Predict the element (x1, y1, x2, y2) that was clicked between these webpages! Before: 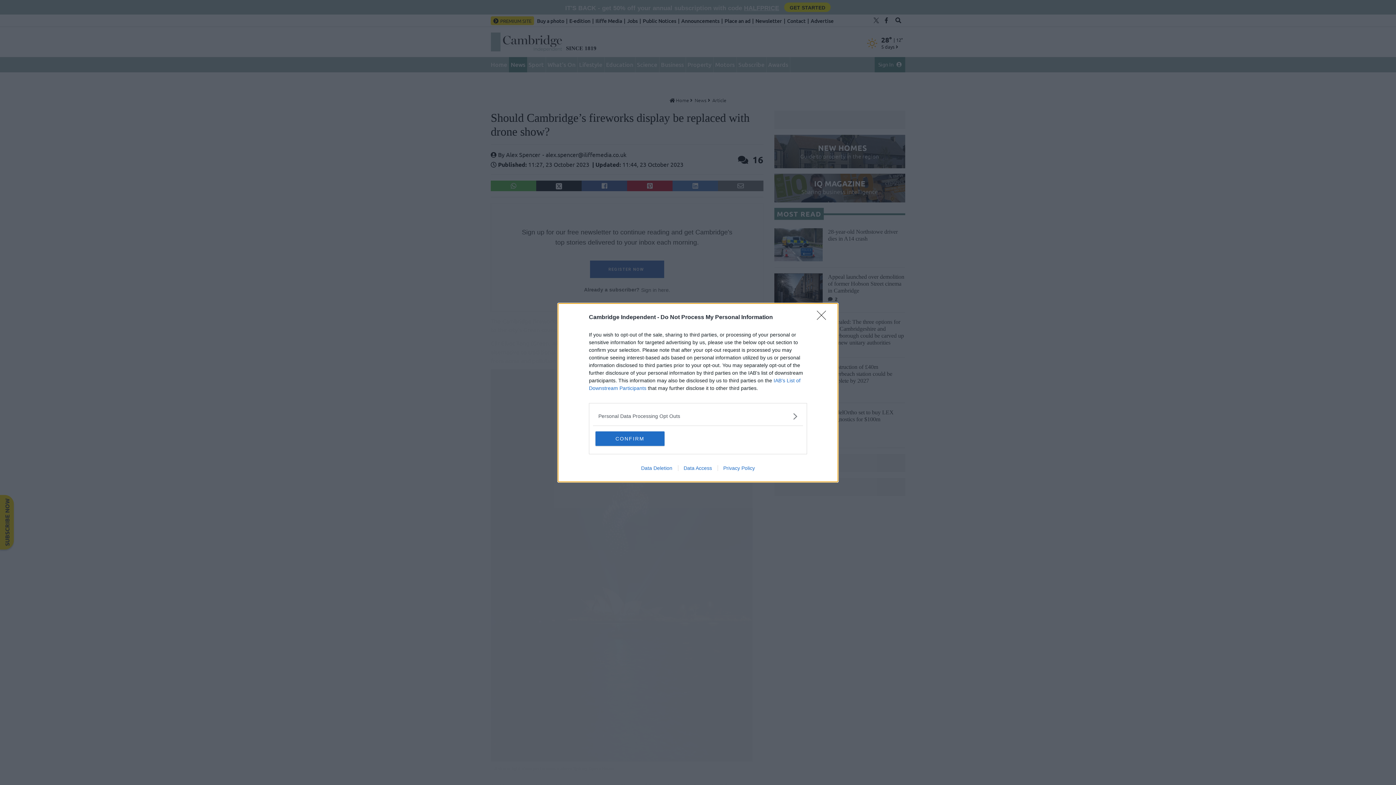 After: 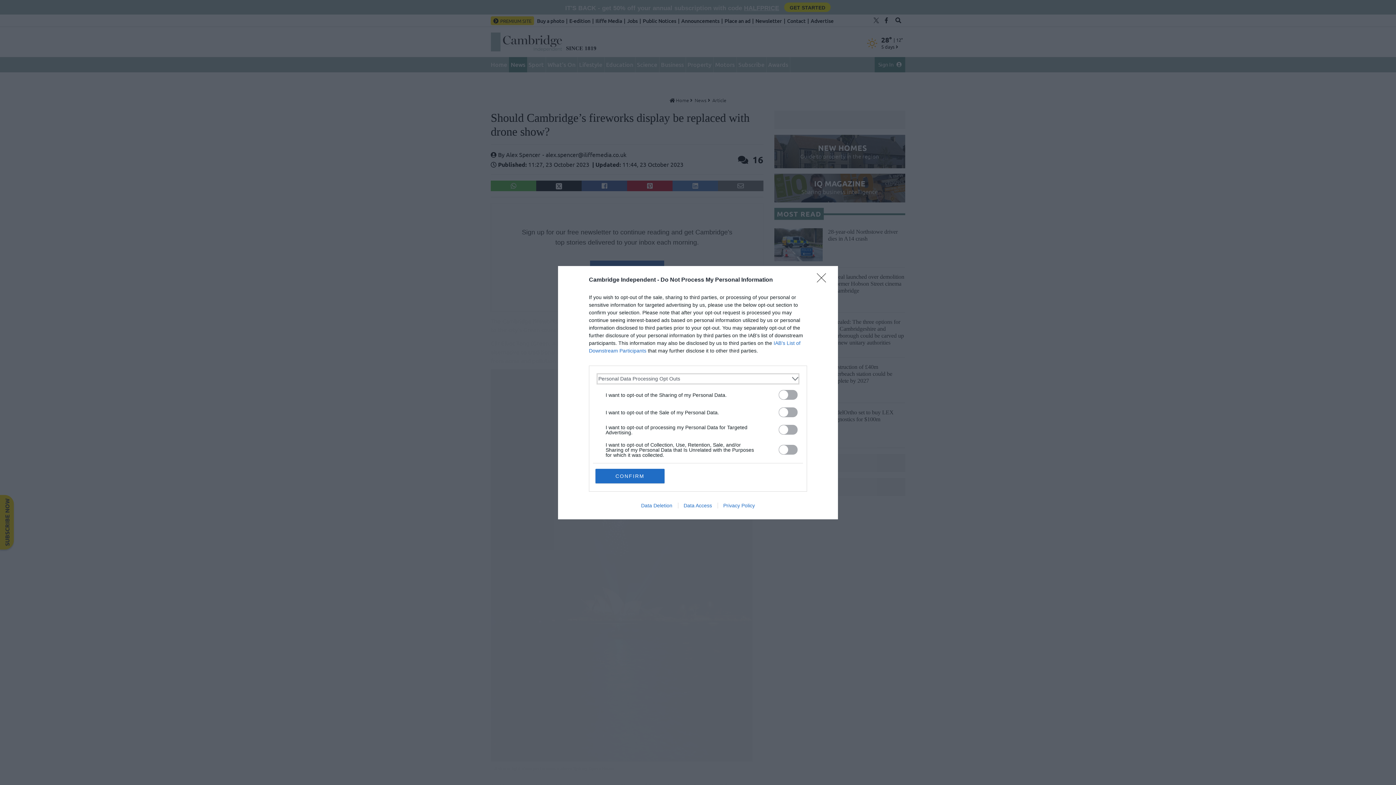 Action: bbox: (598, 412, 797, 420) label: Opt-Outs